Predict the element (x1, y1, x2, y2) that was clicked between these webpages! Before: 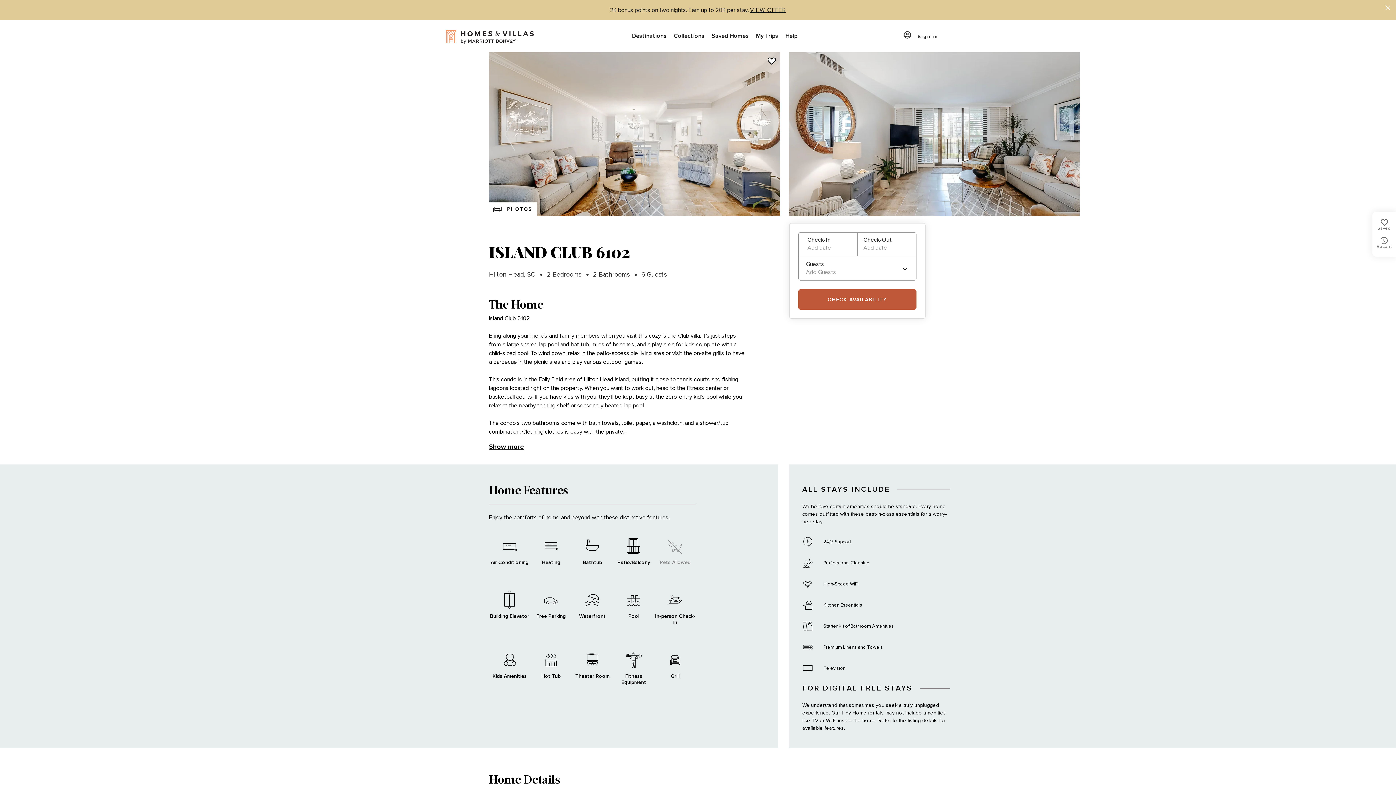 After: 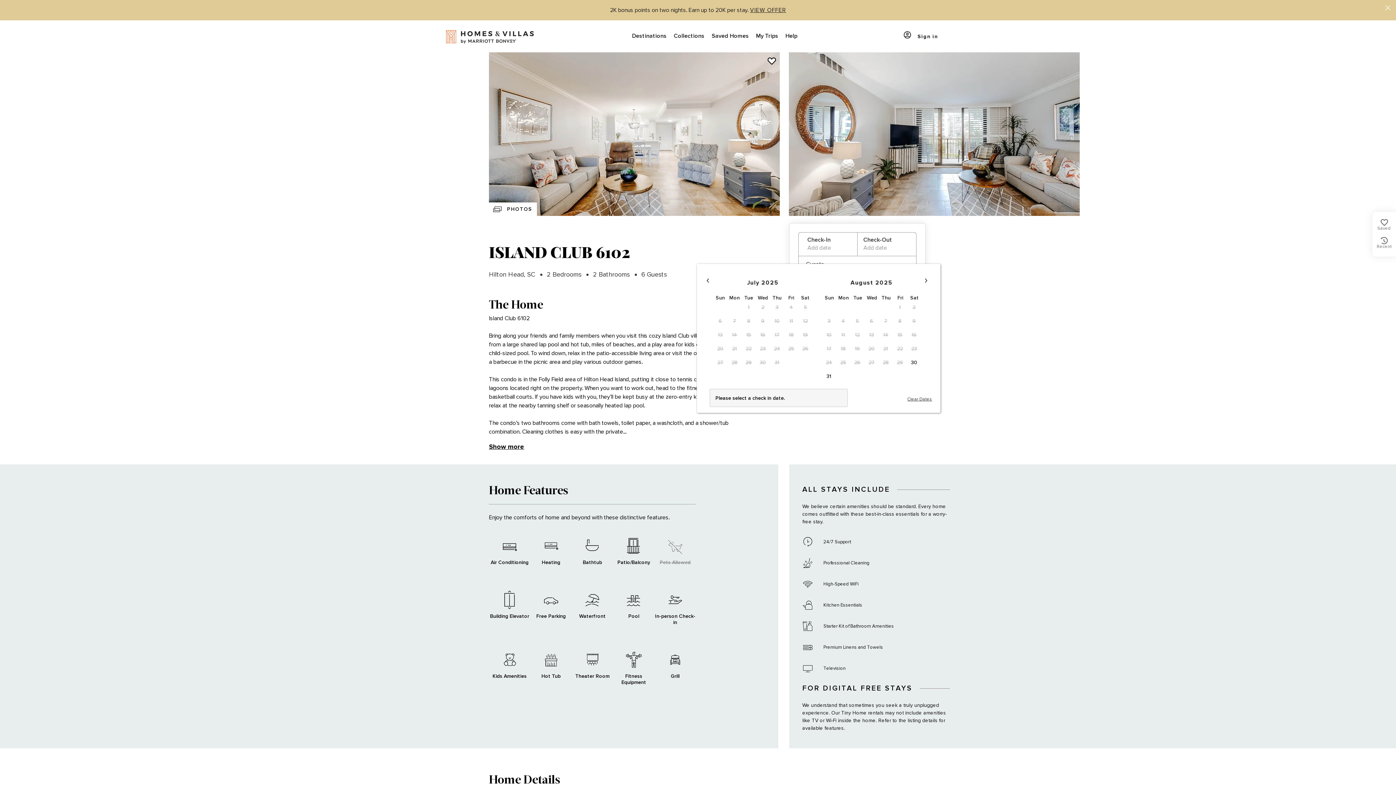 Action: bbox: (798, 289, 916, 309) label: CHECK AVAILABILITY